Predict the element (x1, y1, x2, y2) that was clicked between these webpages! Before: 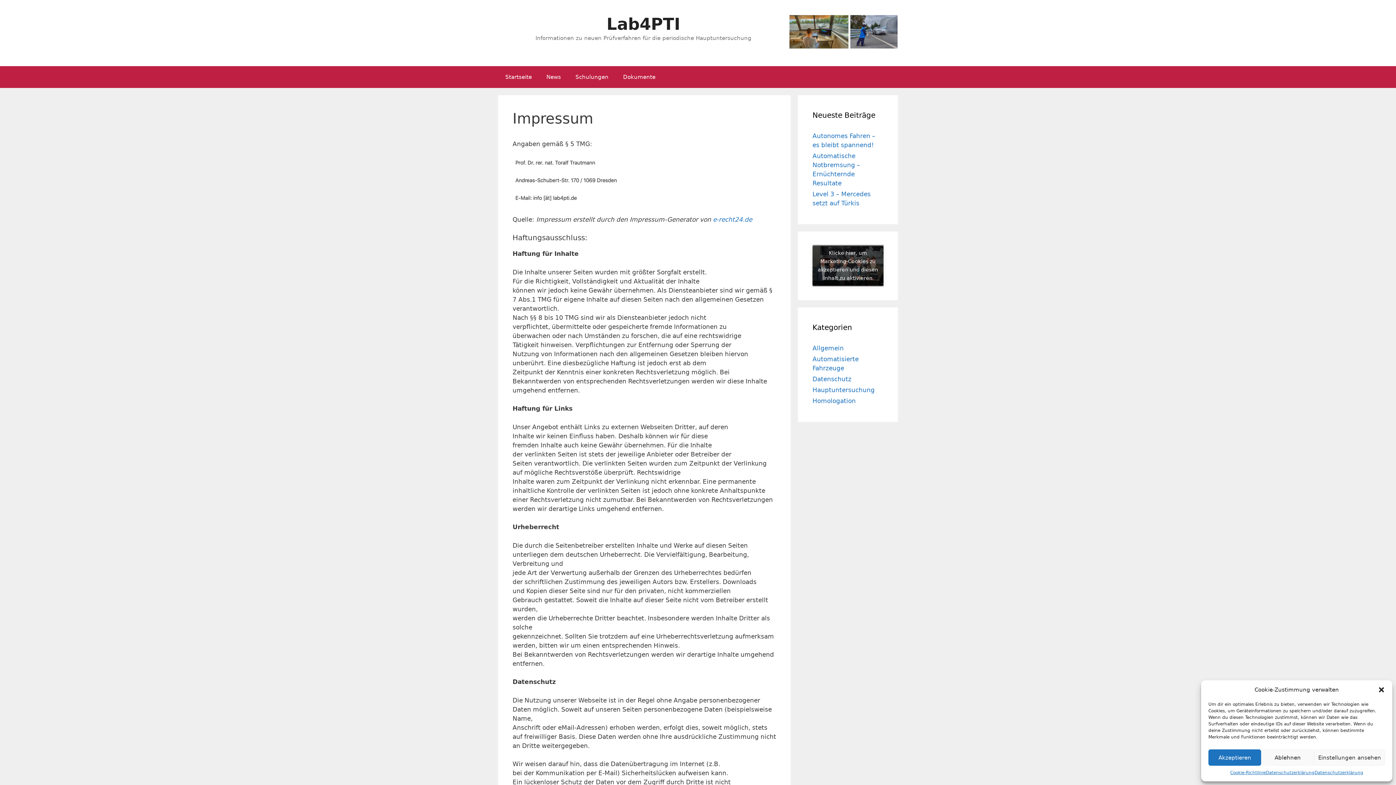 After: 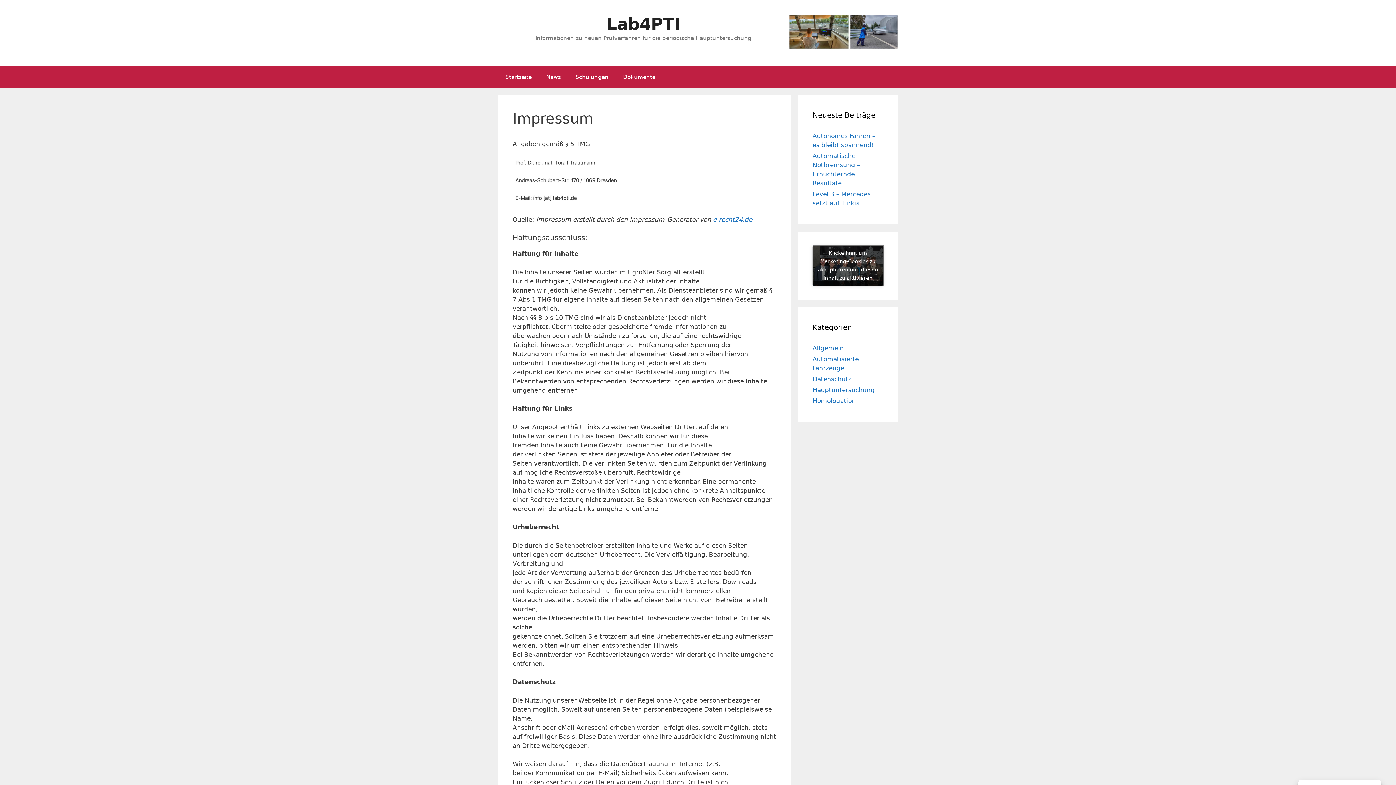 Action: label: Dialog schließen bbox: (1378, 686, 1385, 693)